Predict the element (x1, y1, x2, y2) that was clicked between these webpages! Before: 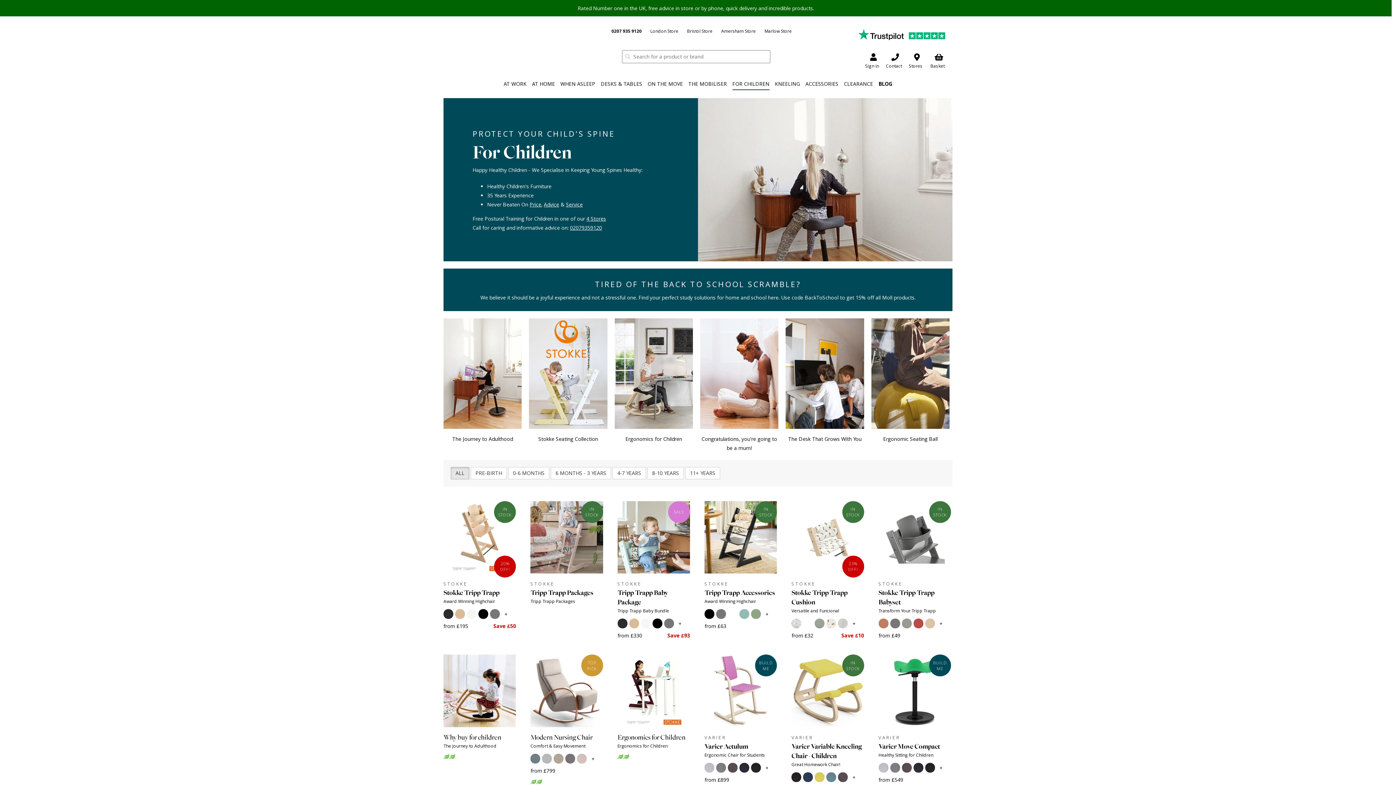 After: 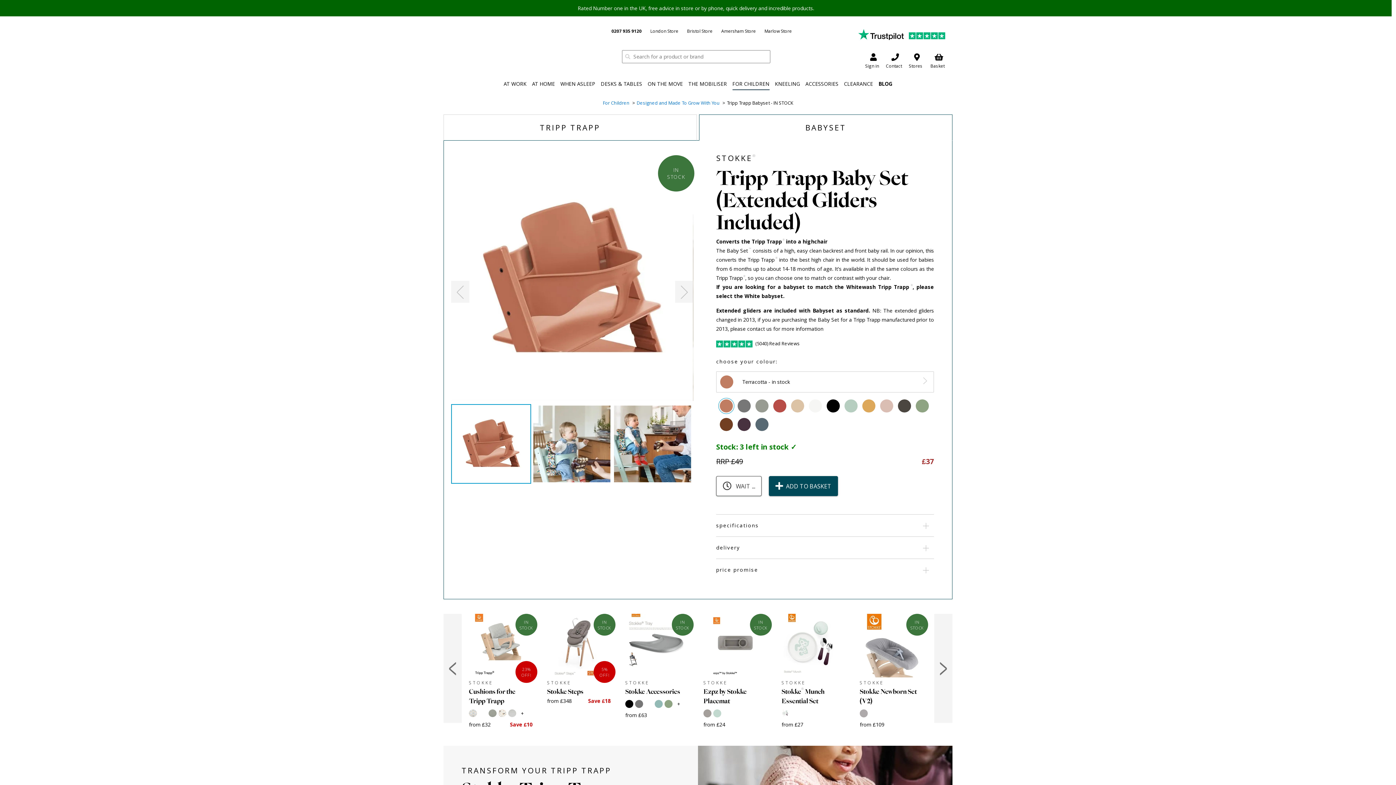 Action: bbox: (878, 501, 951, 614) label: STOKKE
Stokke Tripp Trapp Babyset

Transform Your Tripp Trapp